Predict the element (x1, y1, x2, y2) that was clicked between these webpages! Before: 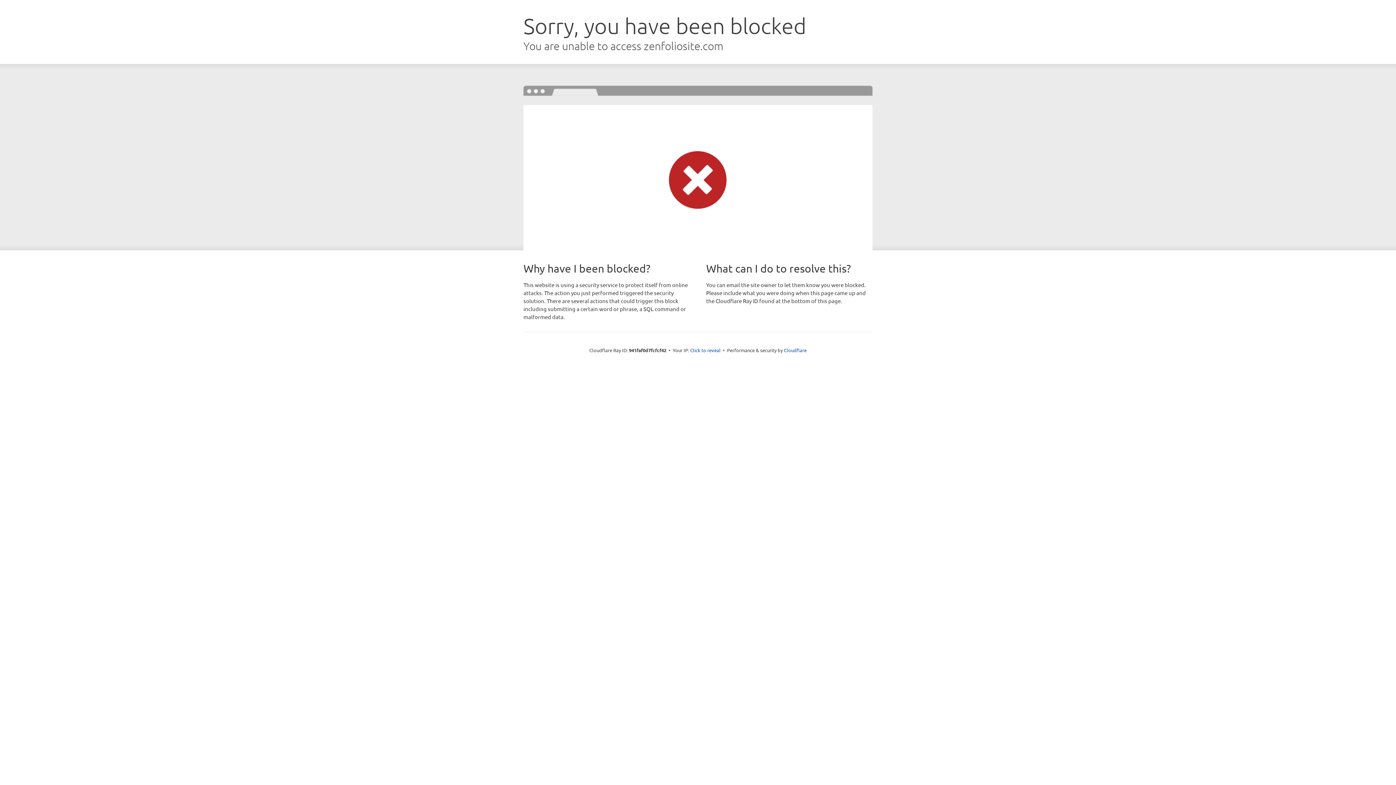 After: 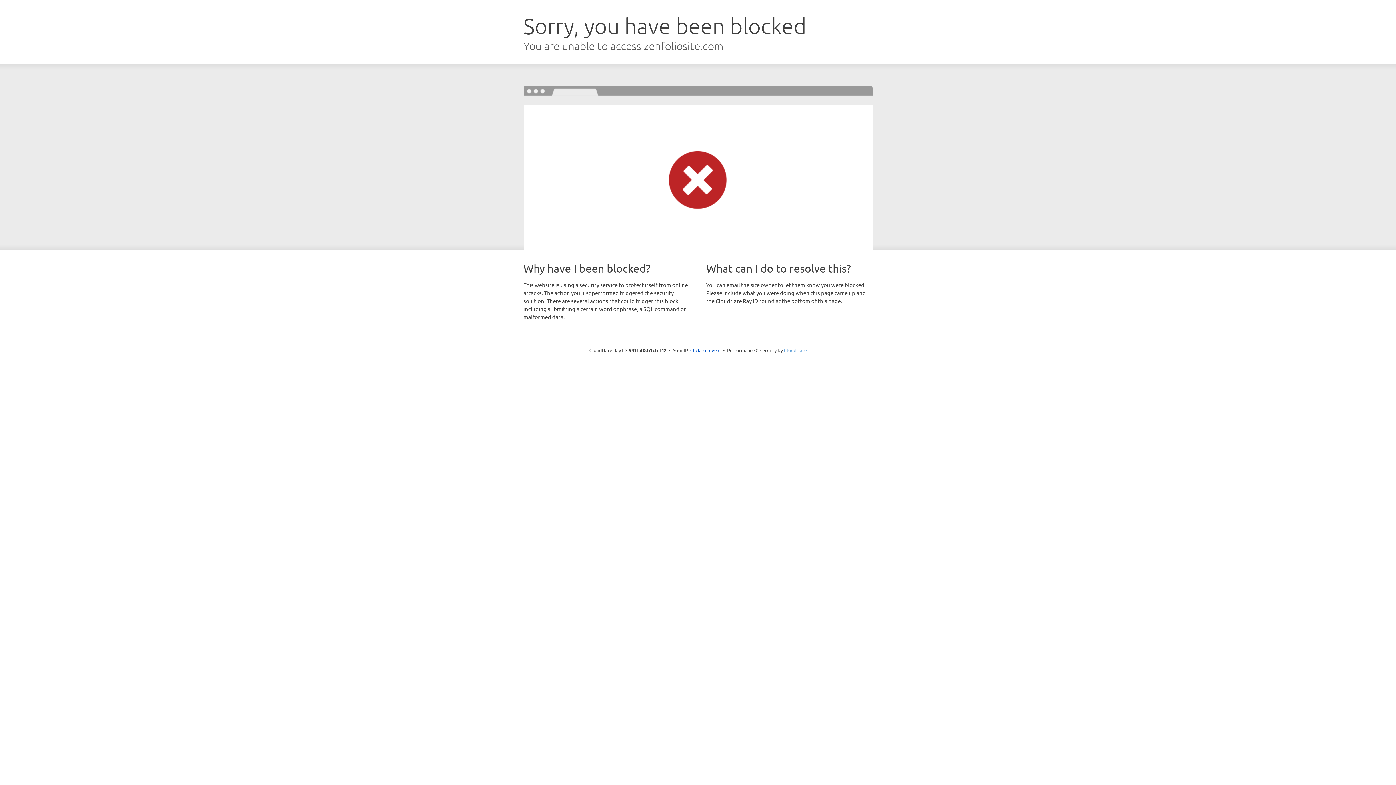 Action: label: Cloudflare bbox: (784, 347, 806, 353)